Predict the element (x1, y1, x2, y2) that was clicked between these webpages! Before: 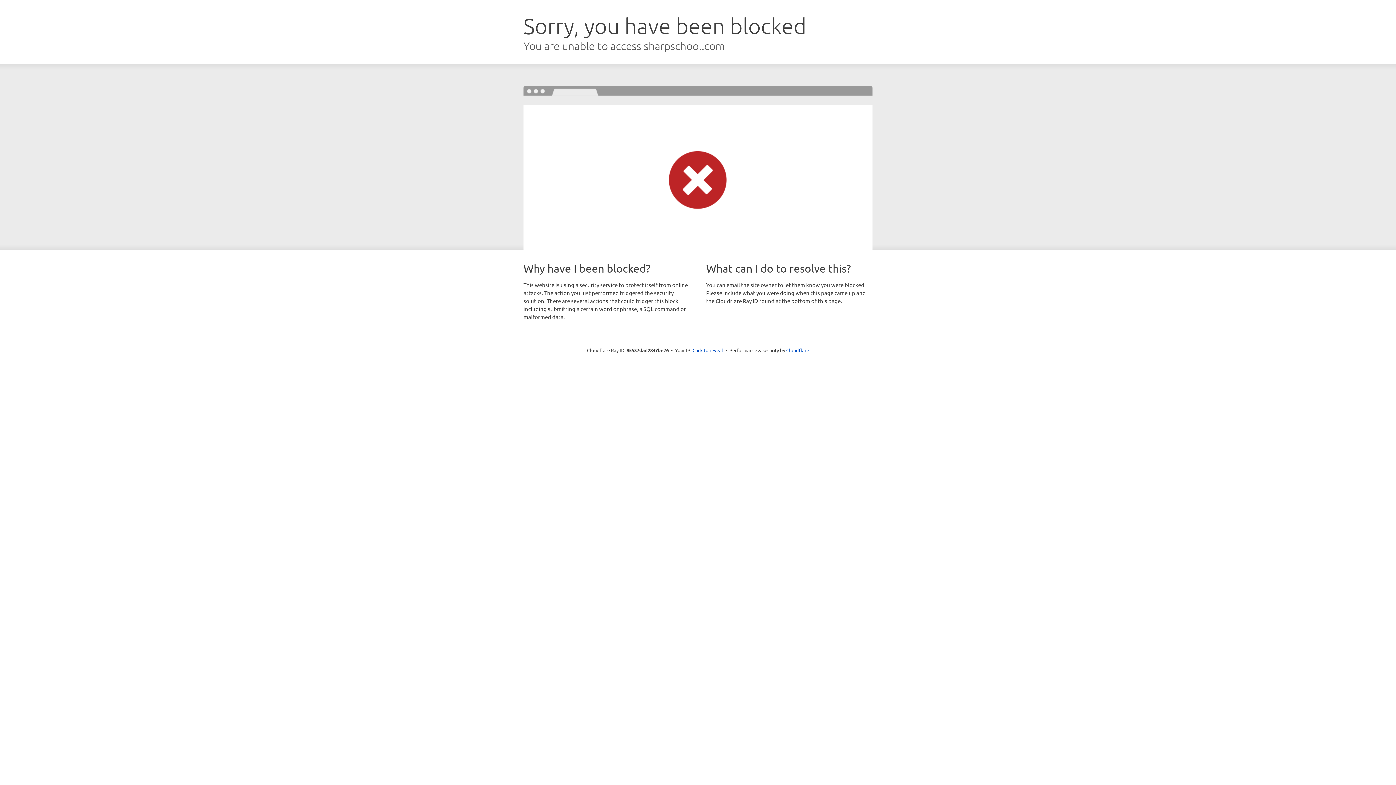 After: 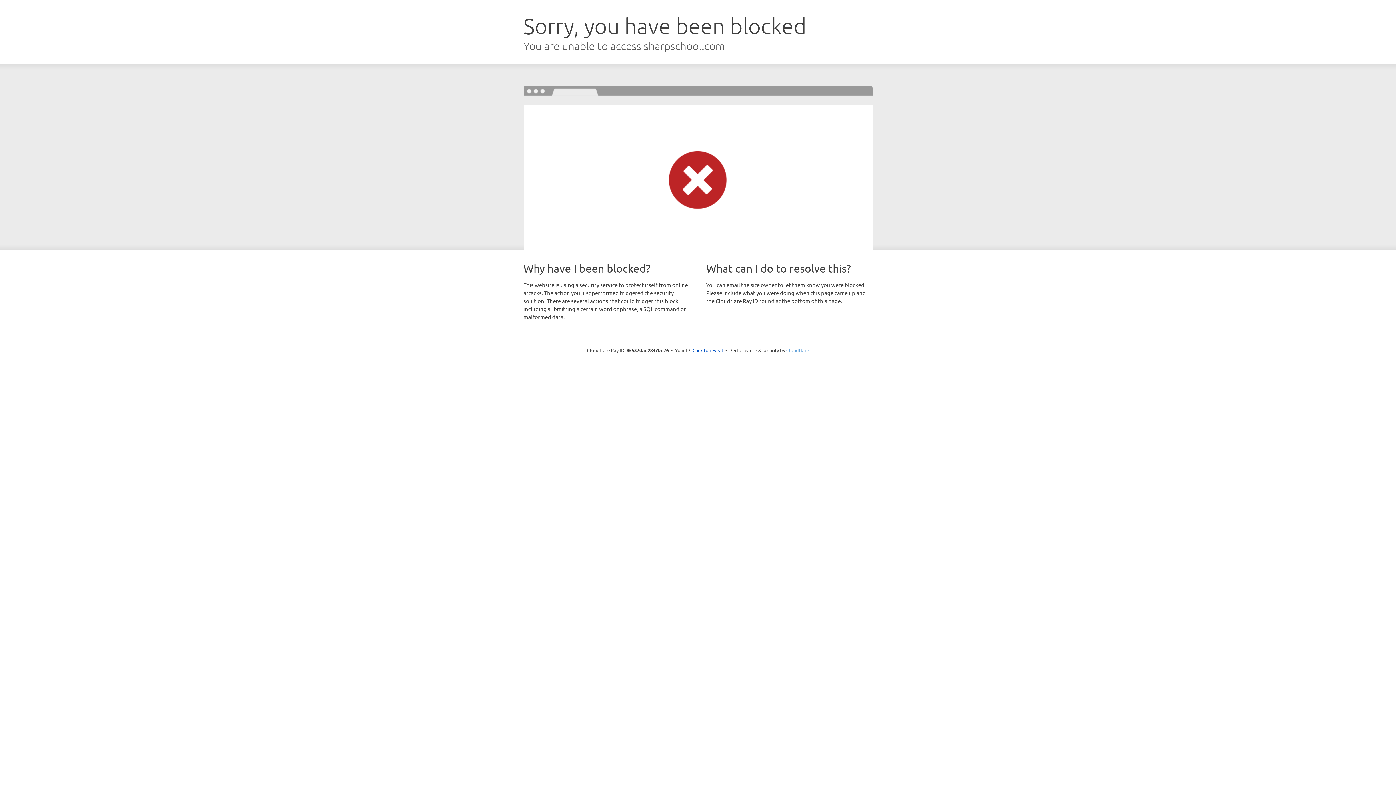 Action: bbox: (786, 347, 809, 353) label: Cloudflare